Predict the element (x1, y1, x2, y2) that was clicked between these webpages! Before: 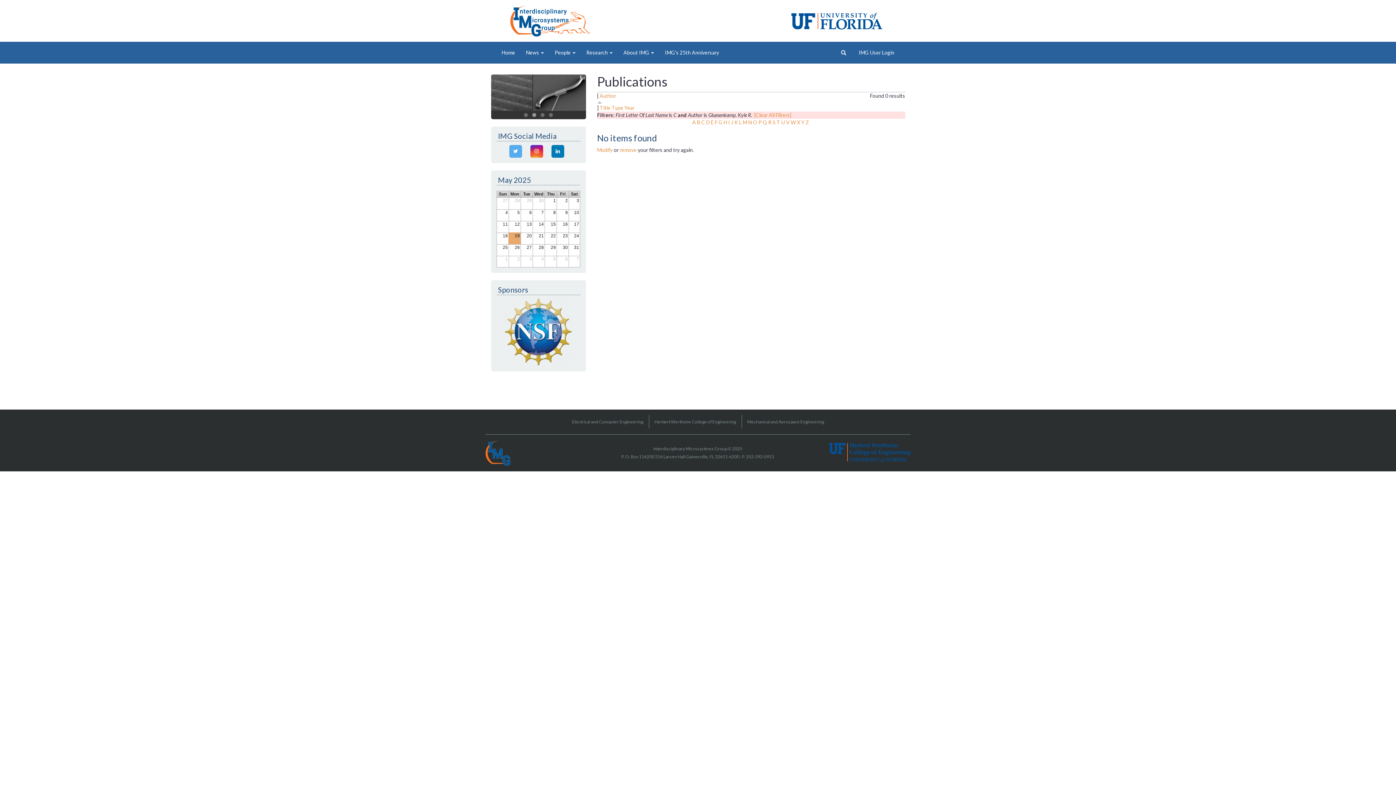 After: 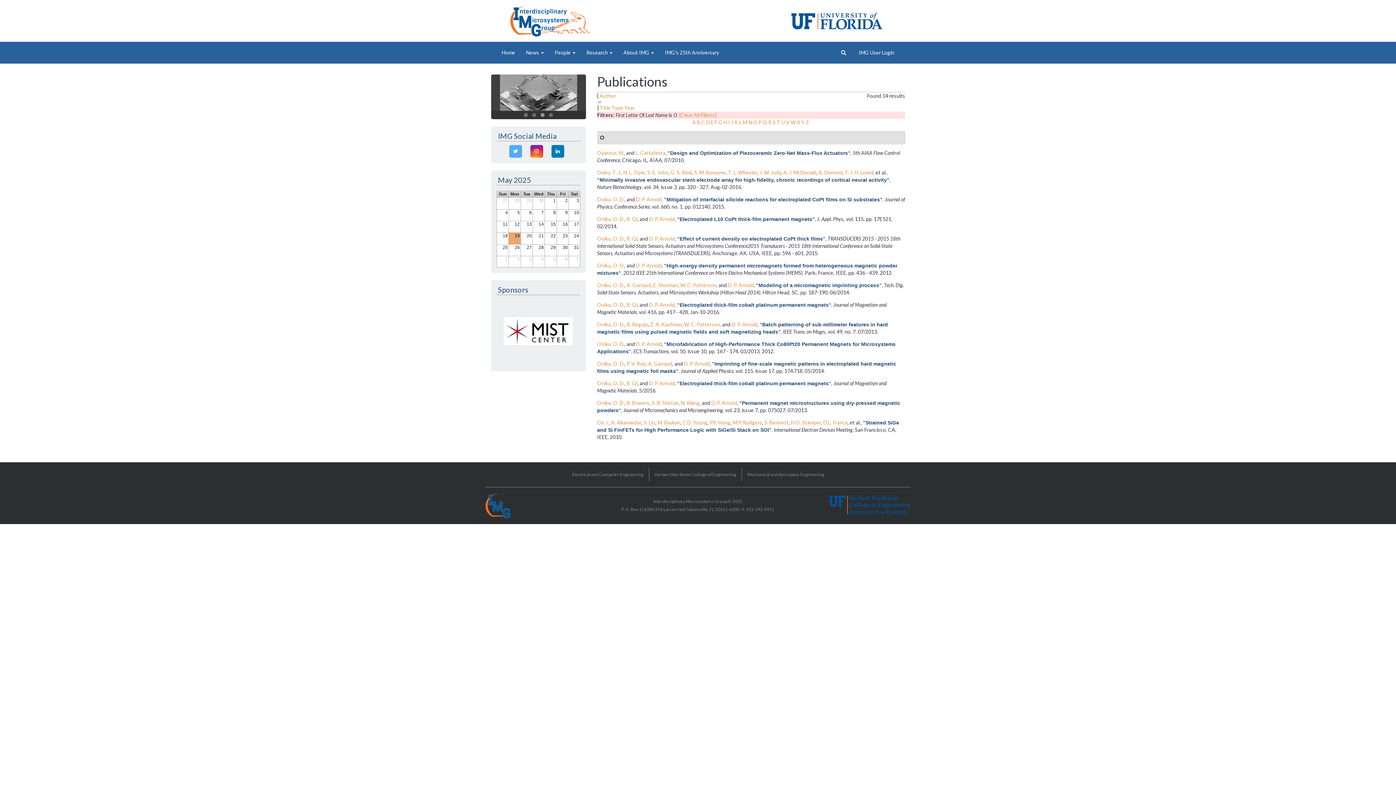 Action: bbox: (753, 119, 757, 125) label: O